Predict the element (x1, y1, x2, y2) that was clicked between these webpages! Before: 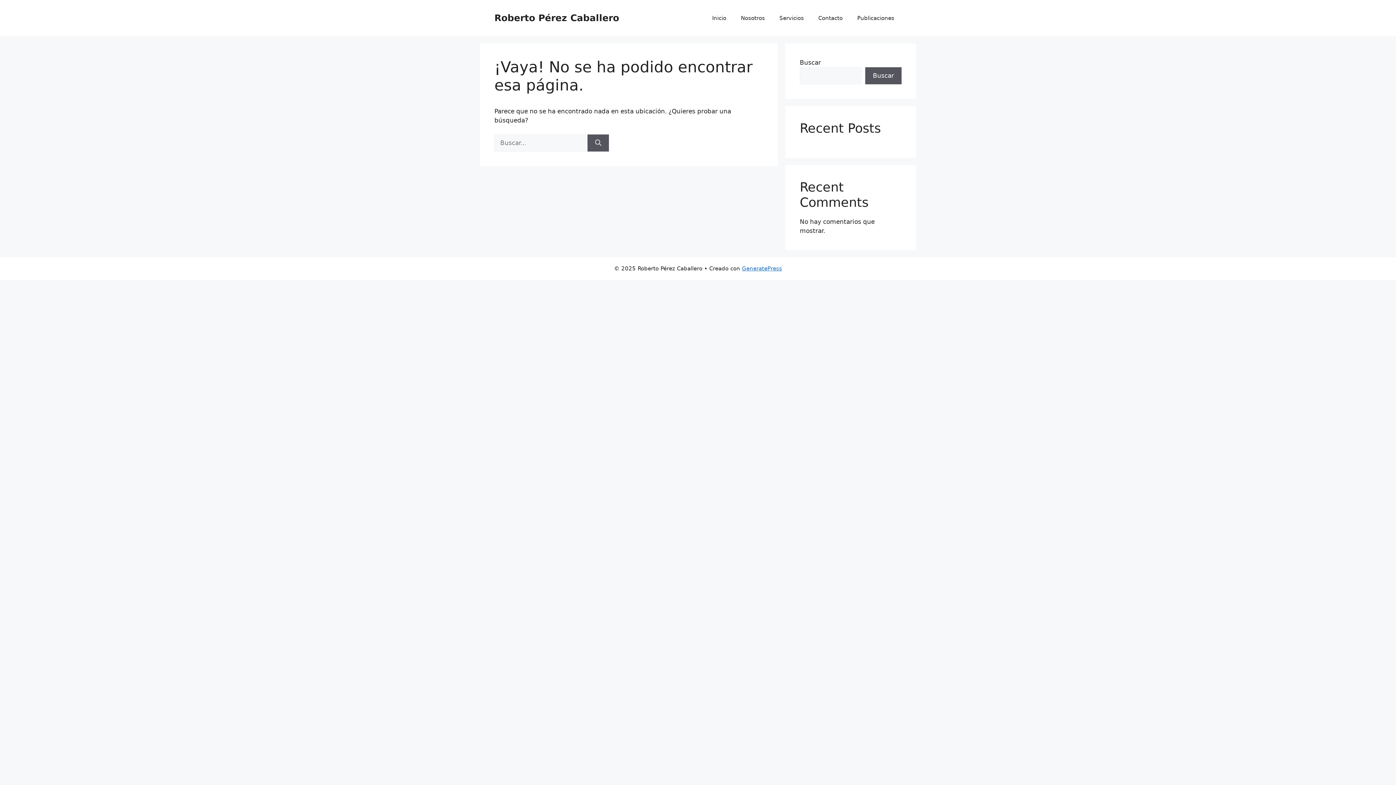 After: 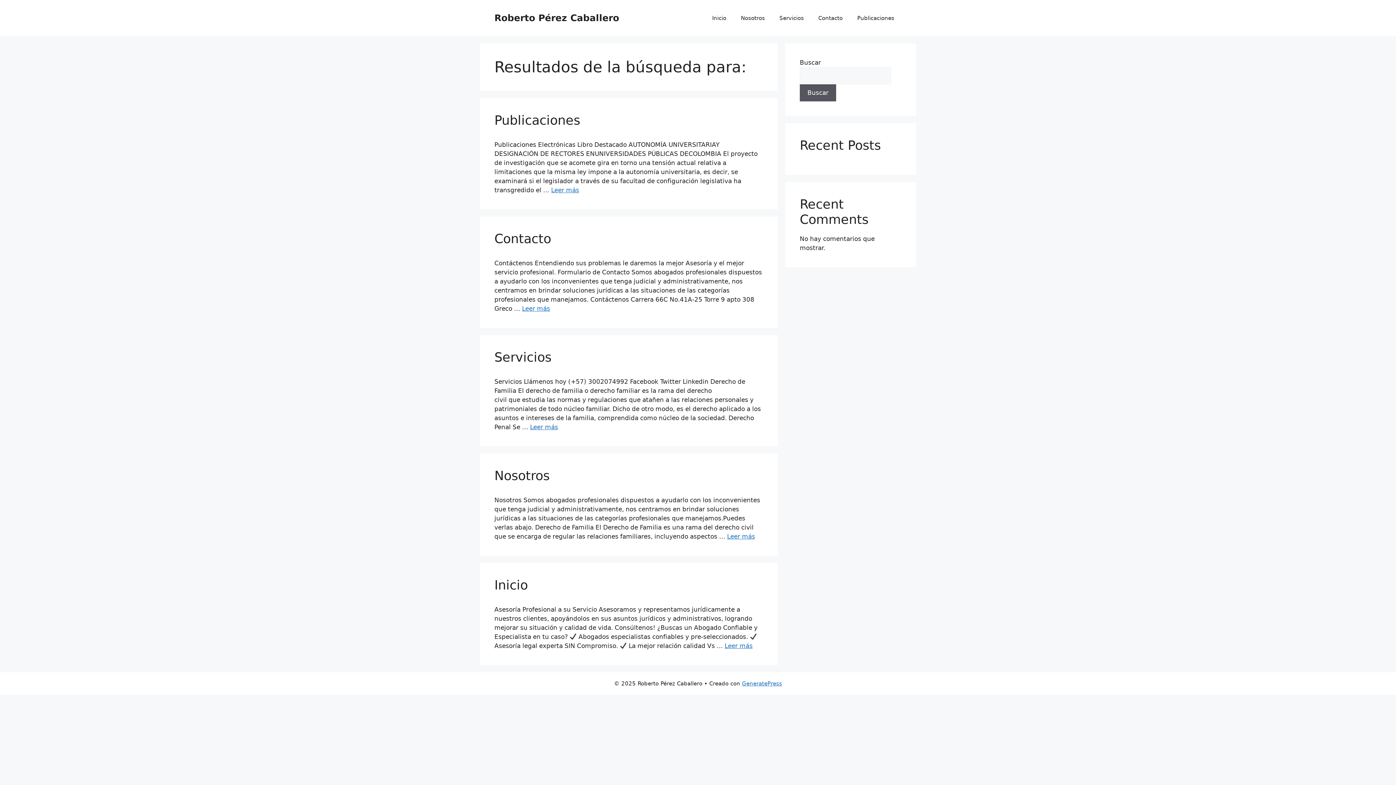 Action: label: Buscar bbox: (587, 134, 609, 151)